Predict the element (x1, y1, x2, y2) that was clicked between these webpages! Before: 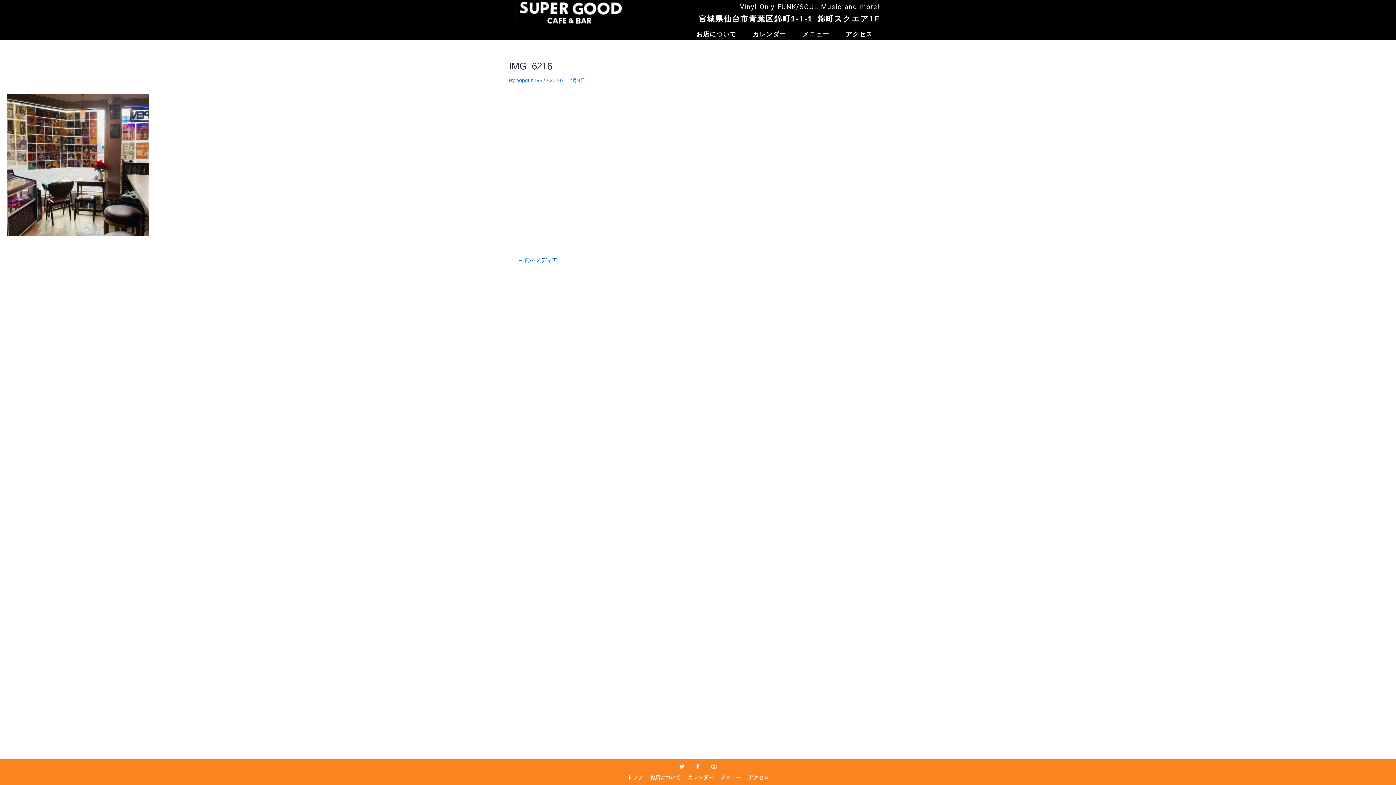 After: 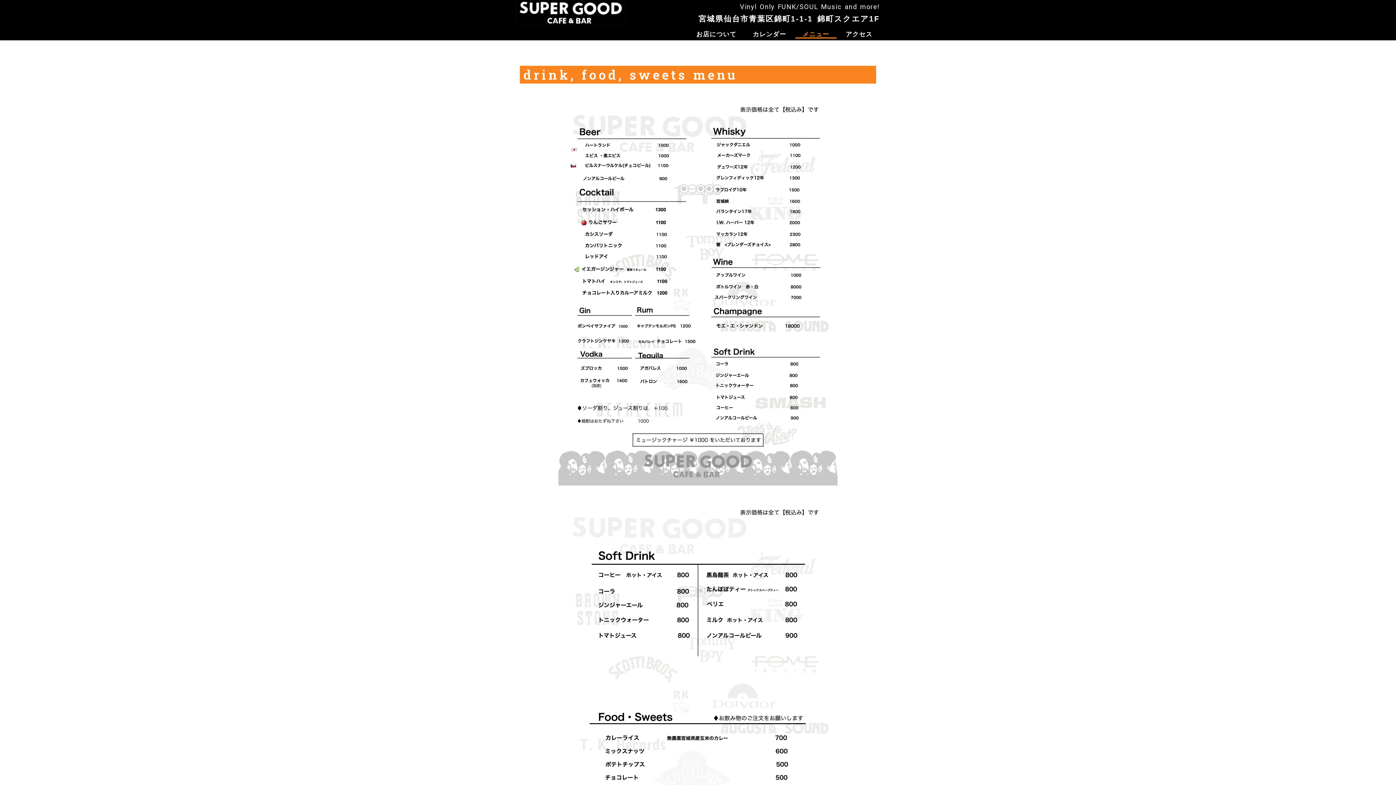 Action: bbox: (795, 30, 836, 38) label: メニュー